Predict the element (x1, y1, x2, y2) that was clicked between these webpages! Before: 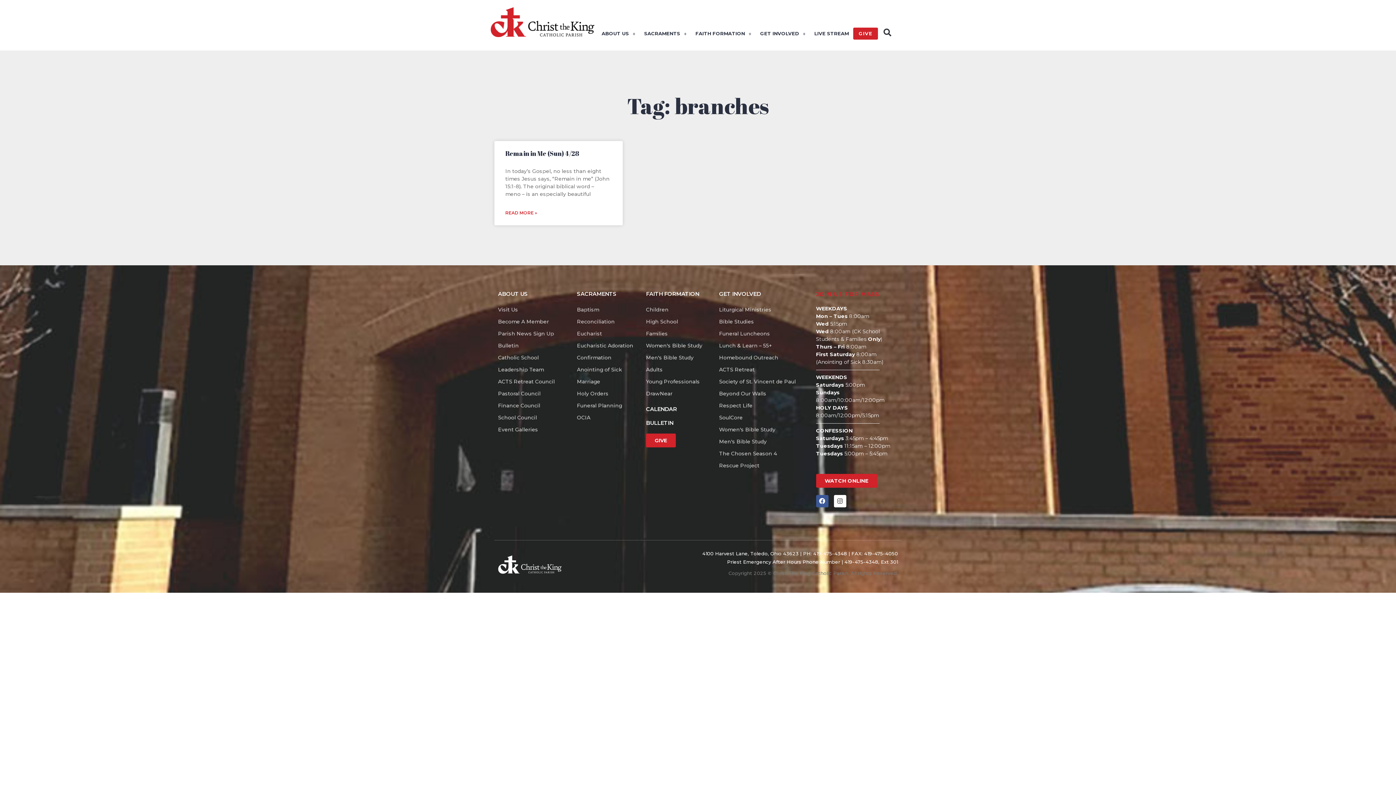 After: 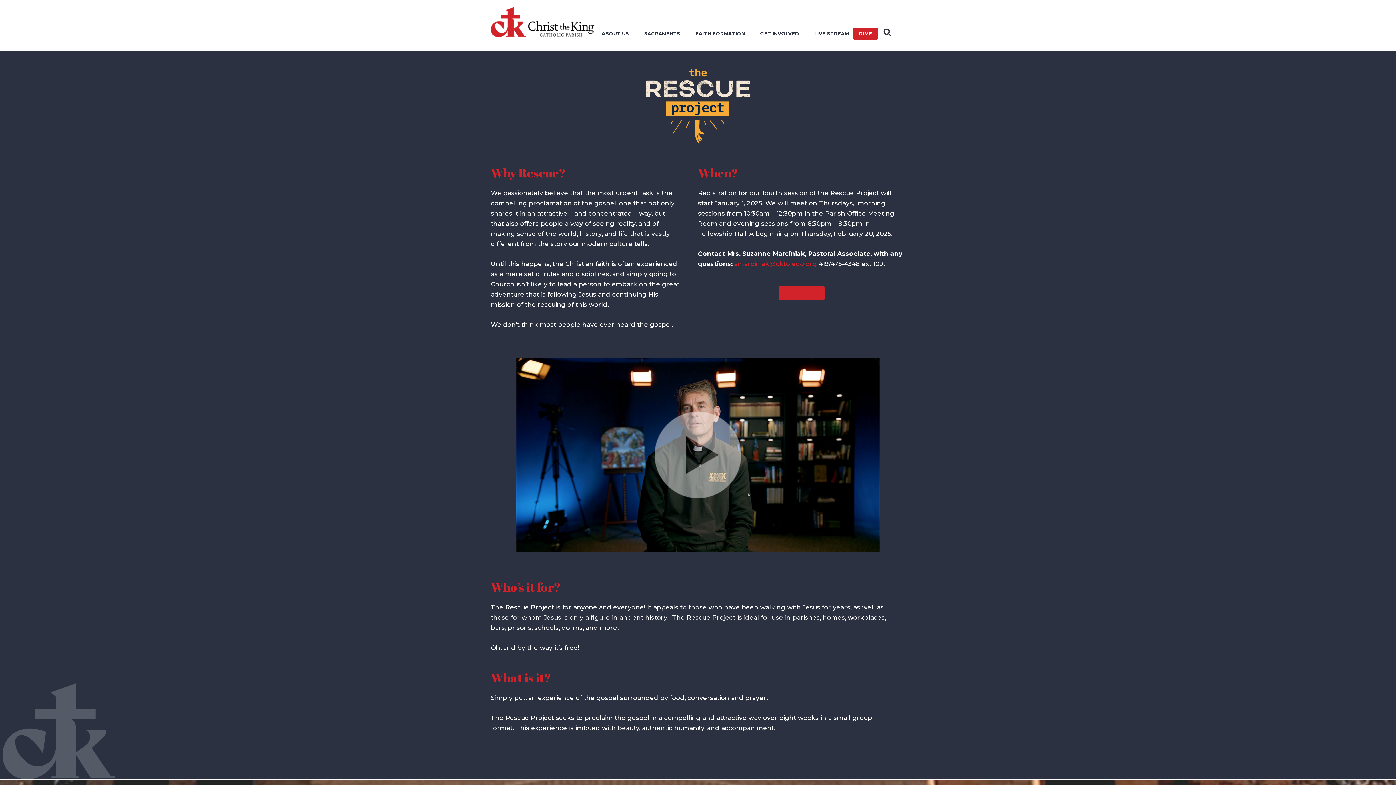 Action: bbox: (719, 460, 808, 470) label: Rescue Project